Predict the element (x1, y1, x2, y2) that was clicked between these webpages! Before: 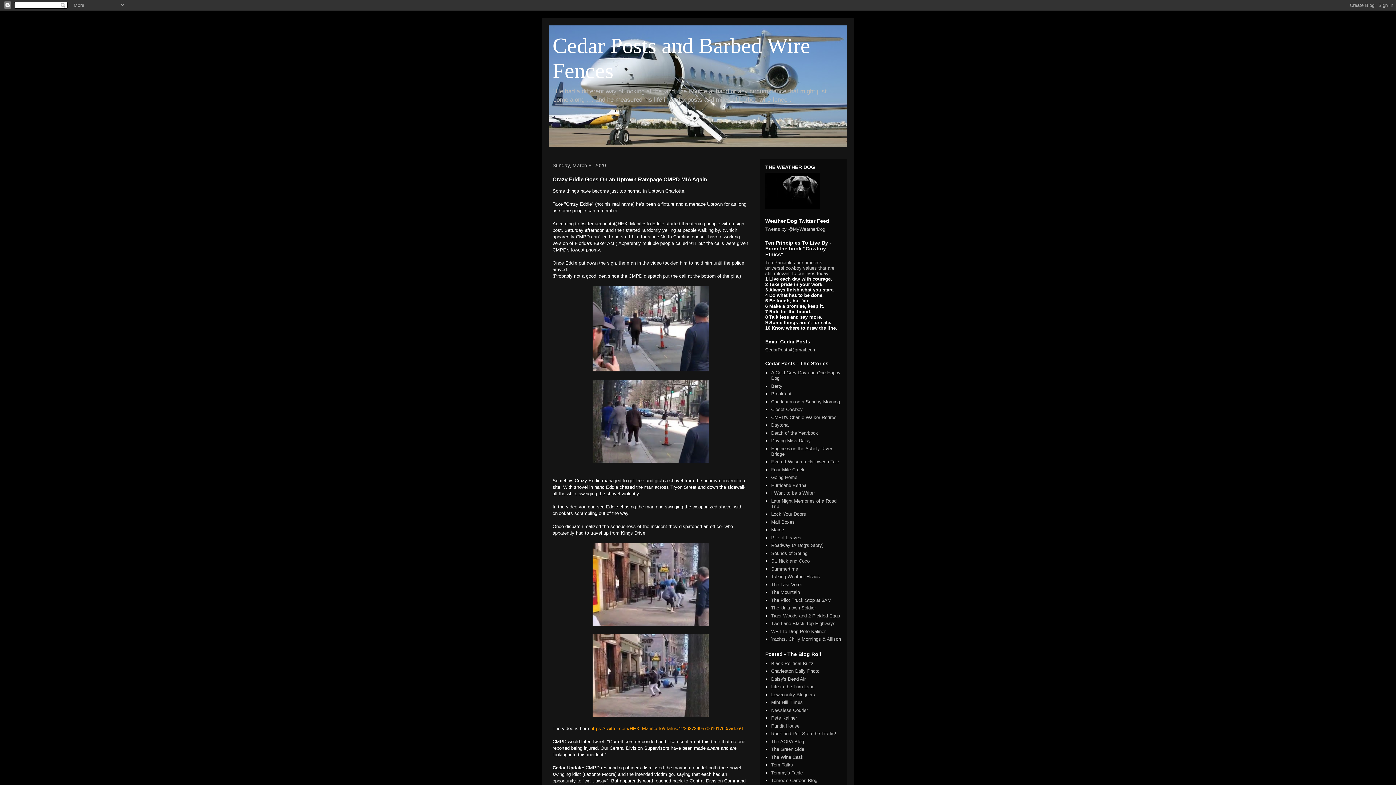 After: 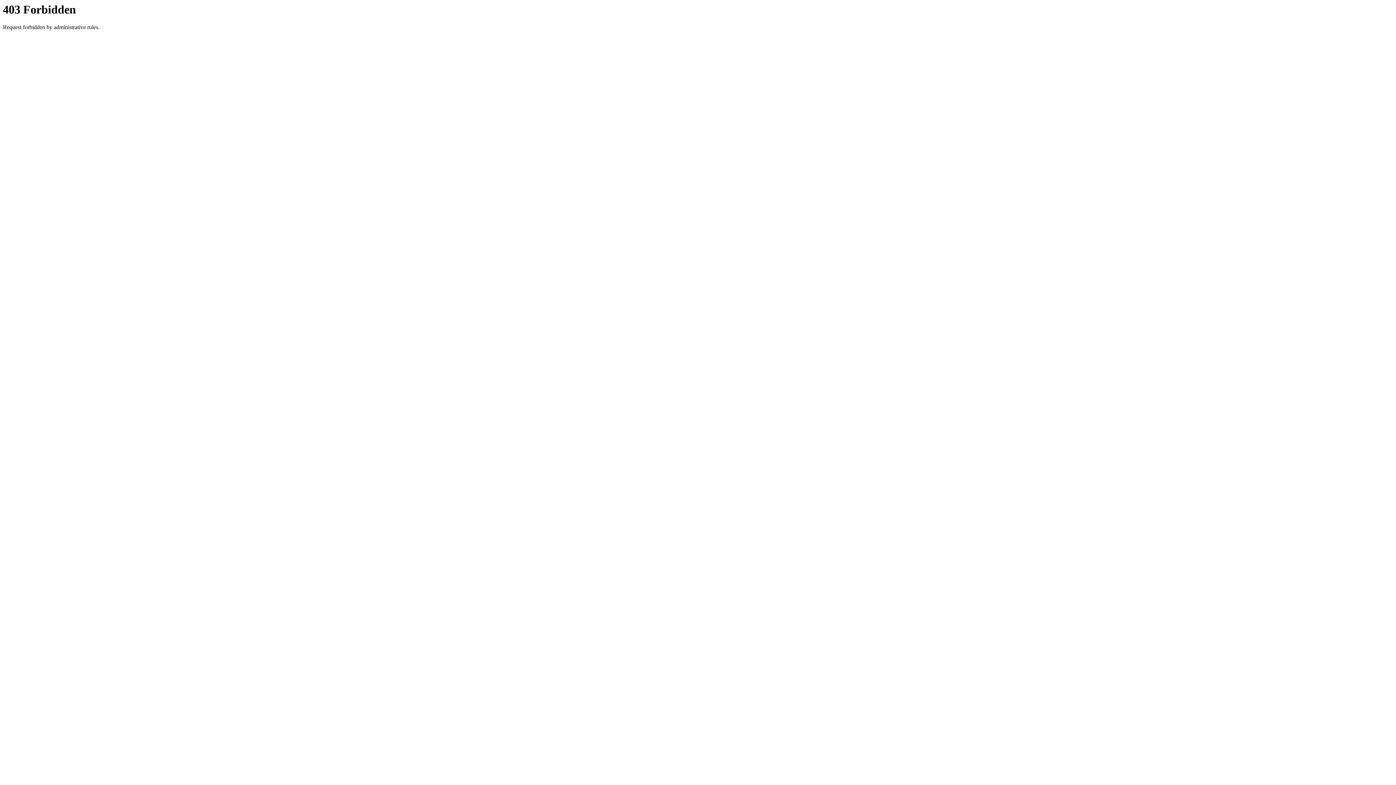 Action: bbox: (771, 692, 815, 697) label: Lowcountry Bloggers